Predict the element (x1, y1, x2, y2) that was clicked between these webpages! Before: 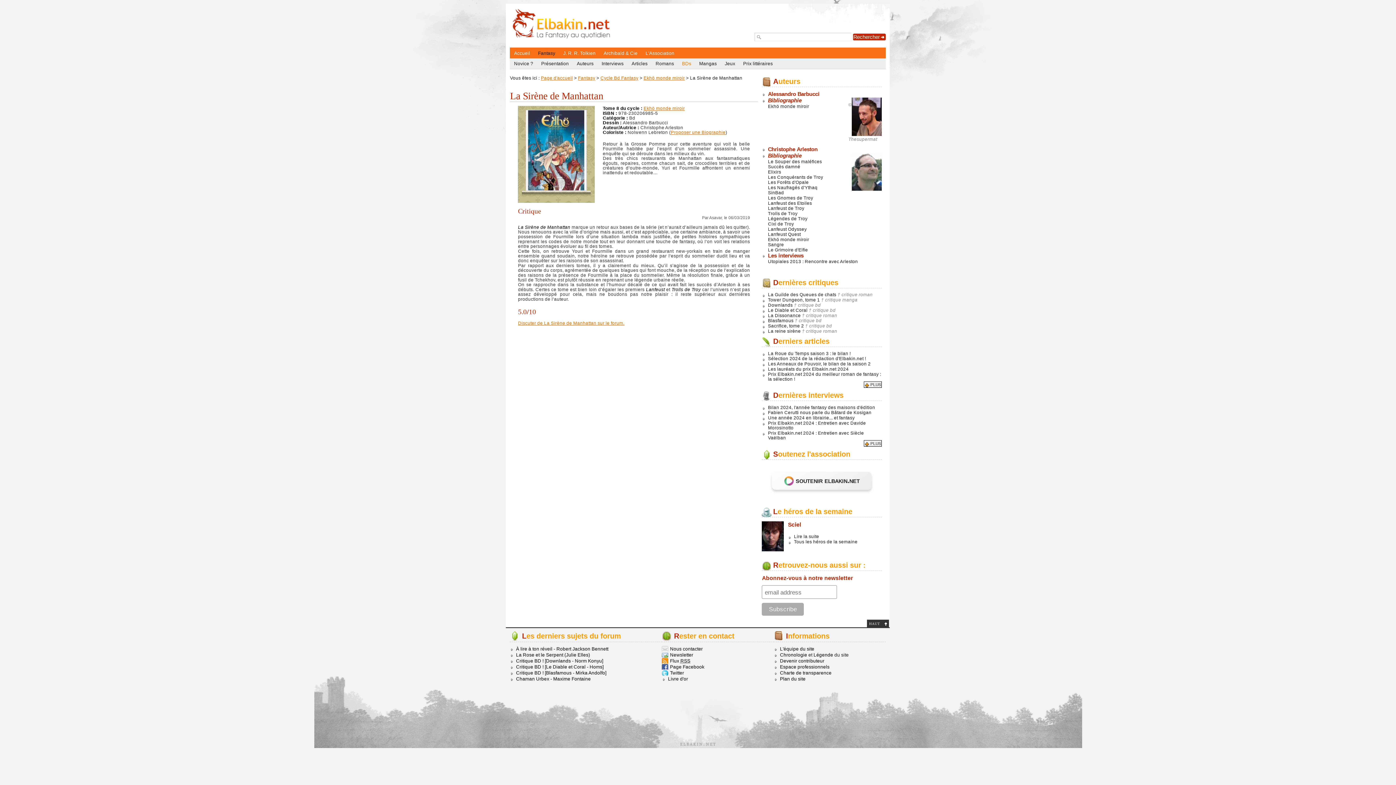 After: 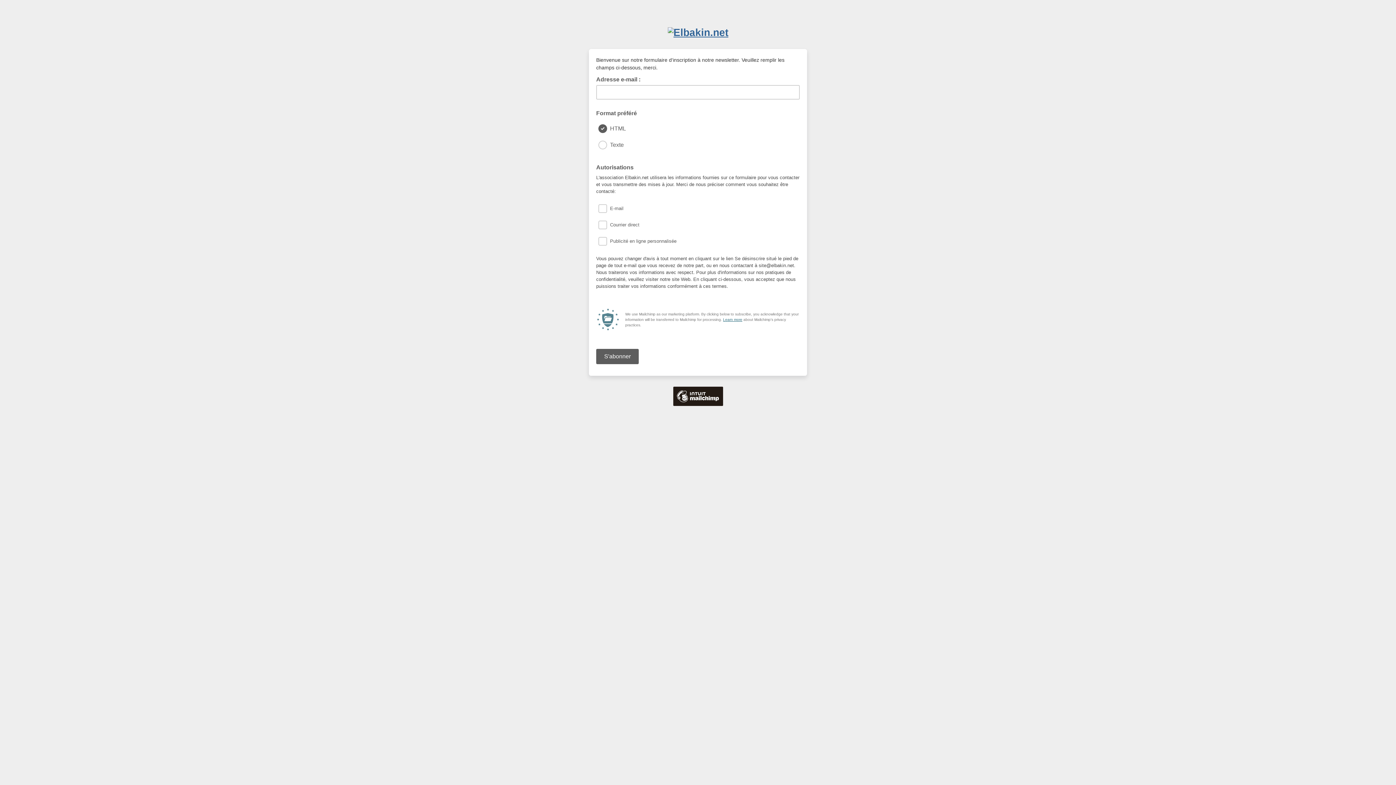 Action: label: Newsletter bbox: (670, 652, 693, 658)